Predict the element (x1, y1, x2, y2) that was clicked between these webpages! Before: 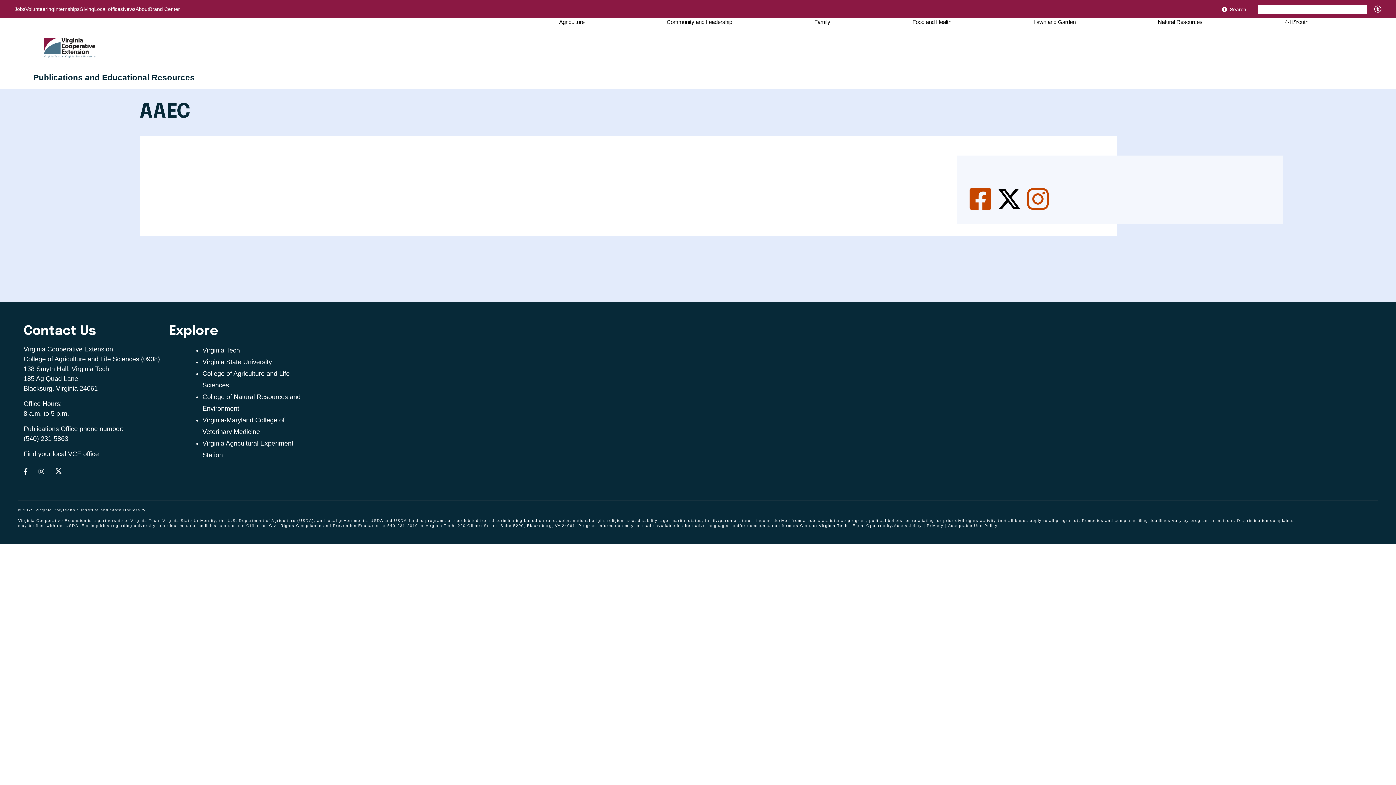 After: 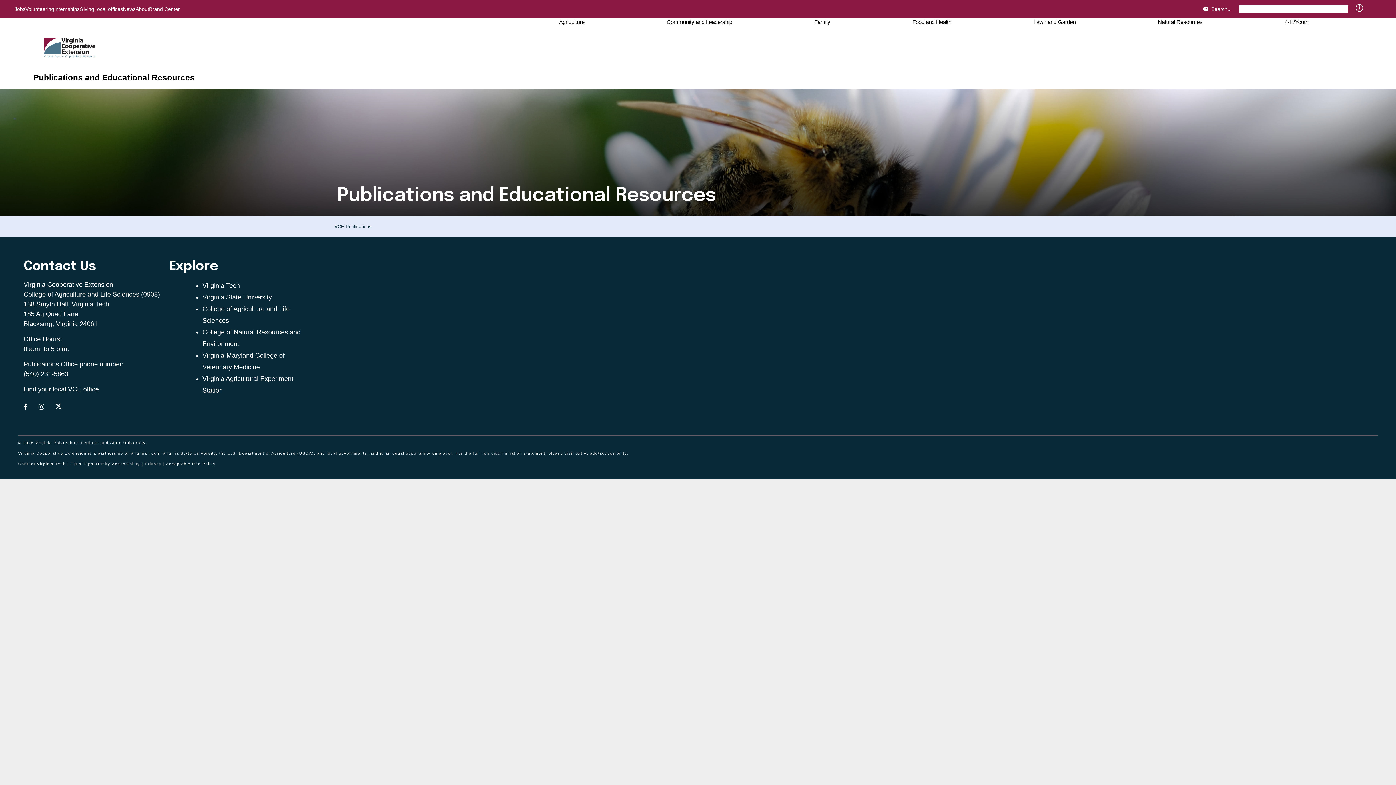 Action: label: Publications and Educational Resources bbox: (33, 68, 194, 81)